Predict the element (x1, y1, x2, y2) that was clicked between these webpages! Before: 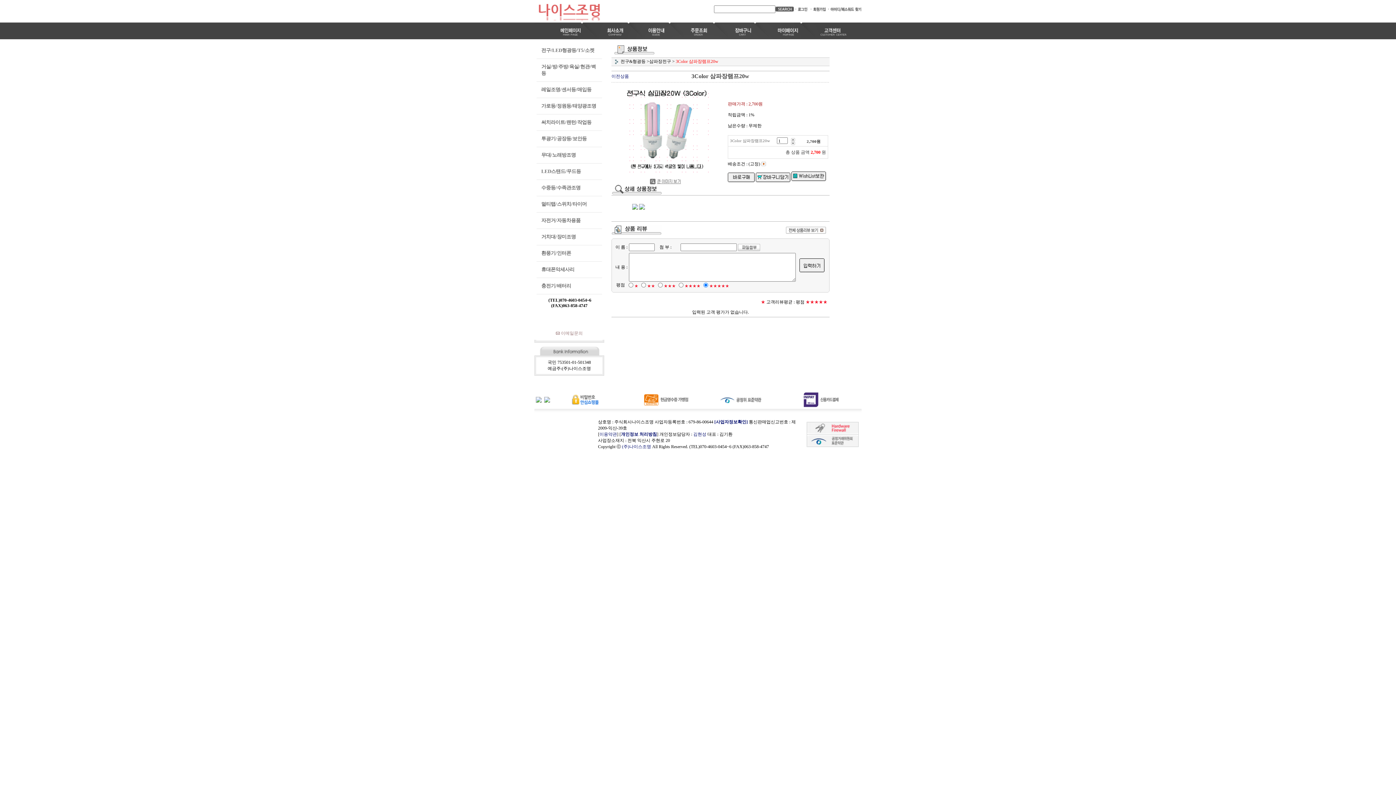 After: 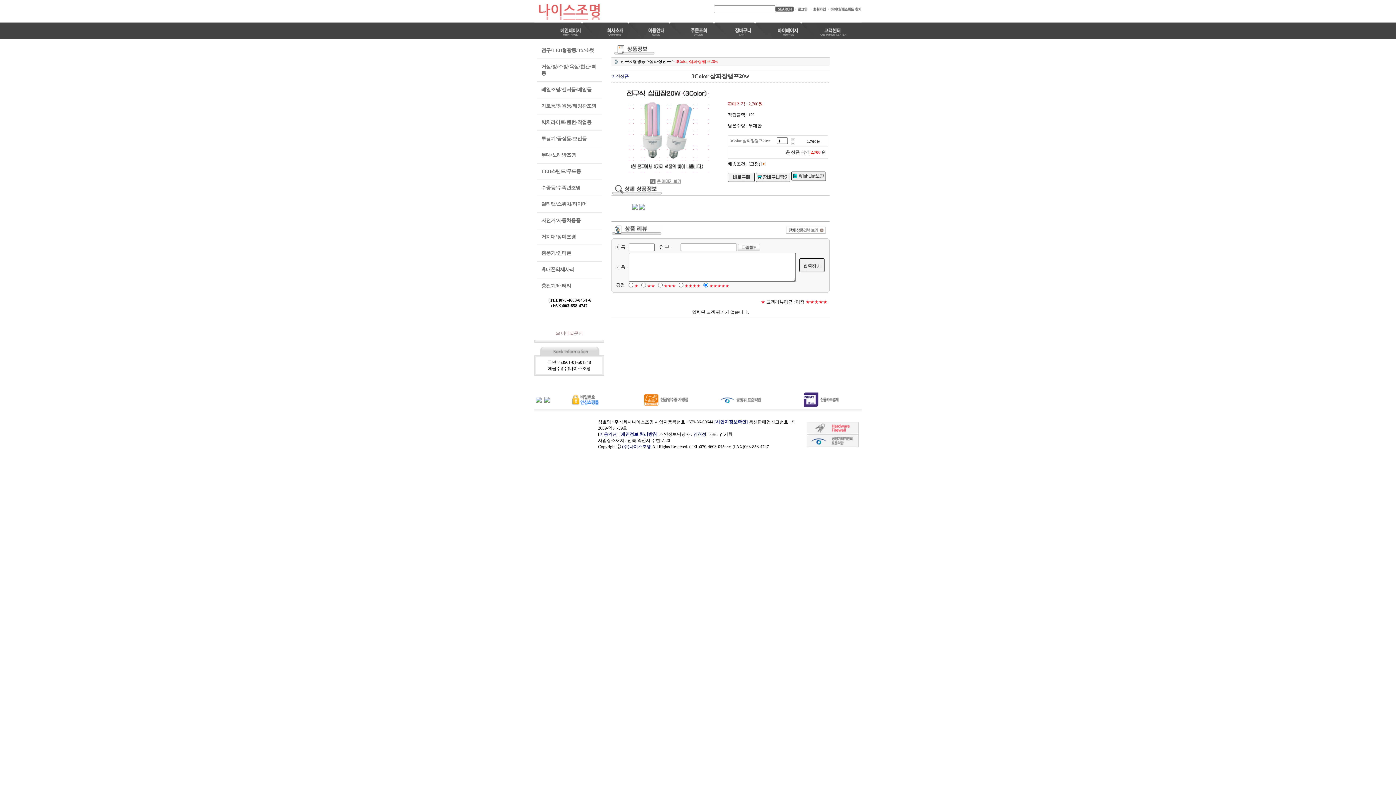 Action: bbox: (535, 397, 541, 402)